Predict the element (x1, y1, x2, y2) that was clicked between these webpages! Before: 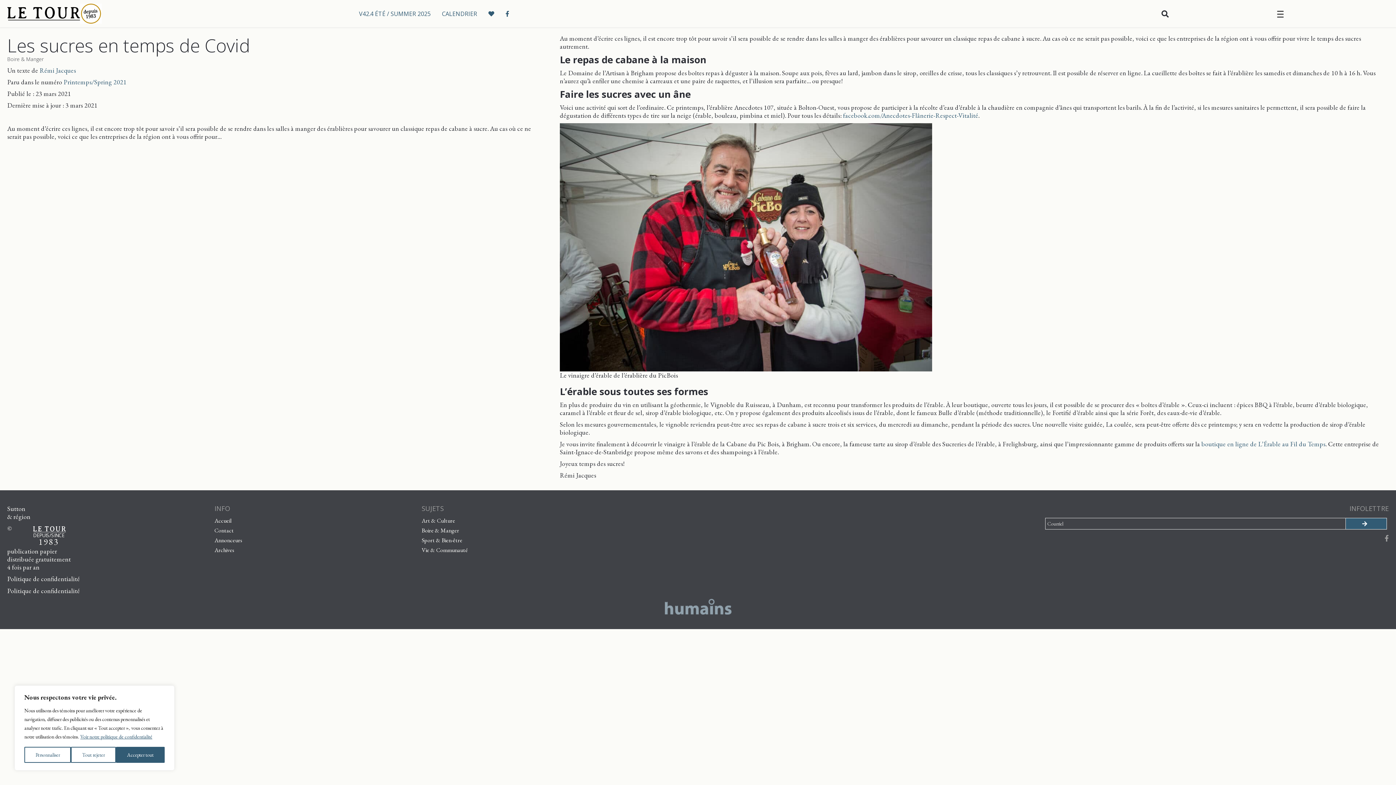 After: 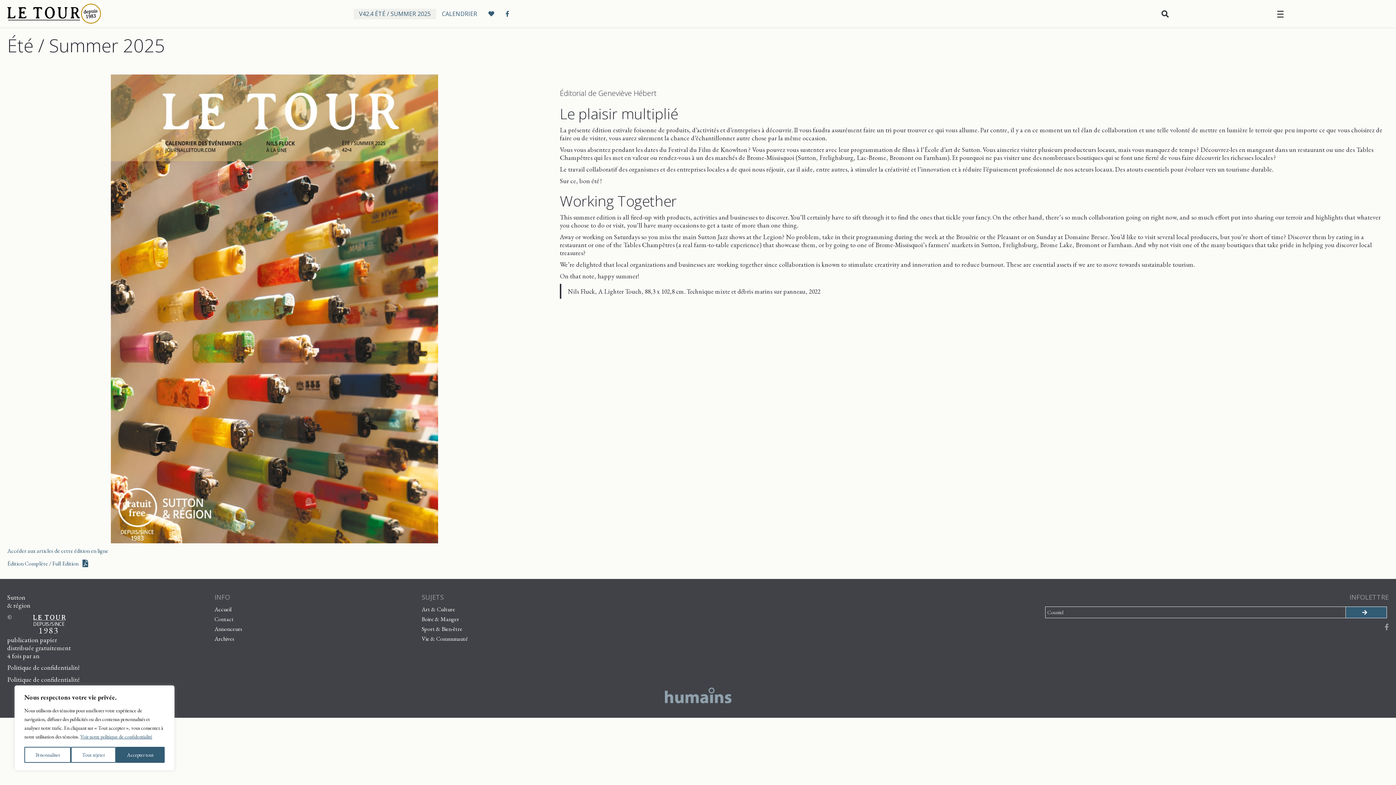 Action: bbox: (353, 8, 436, 19) label: V42.4 ÉTÉ / SUMMER 2025